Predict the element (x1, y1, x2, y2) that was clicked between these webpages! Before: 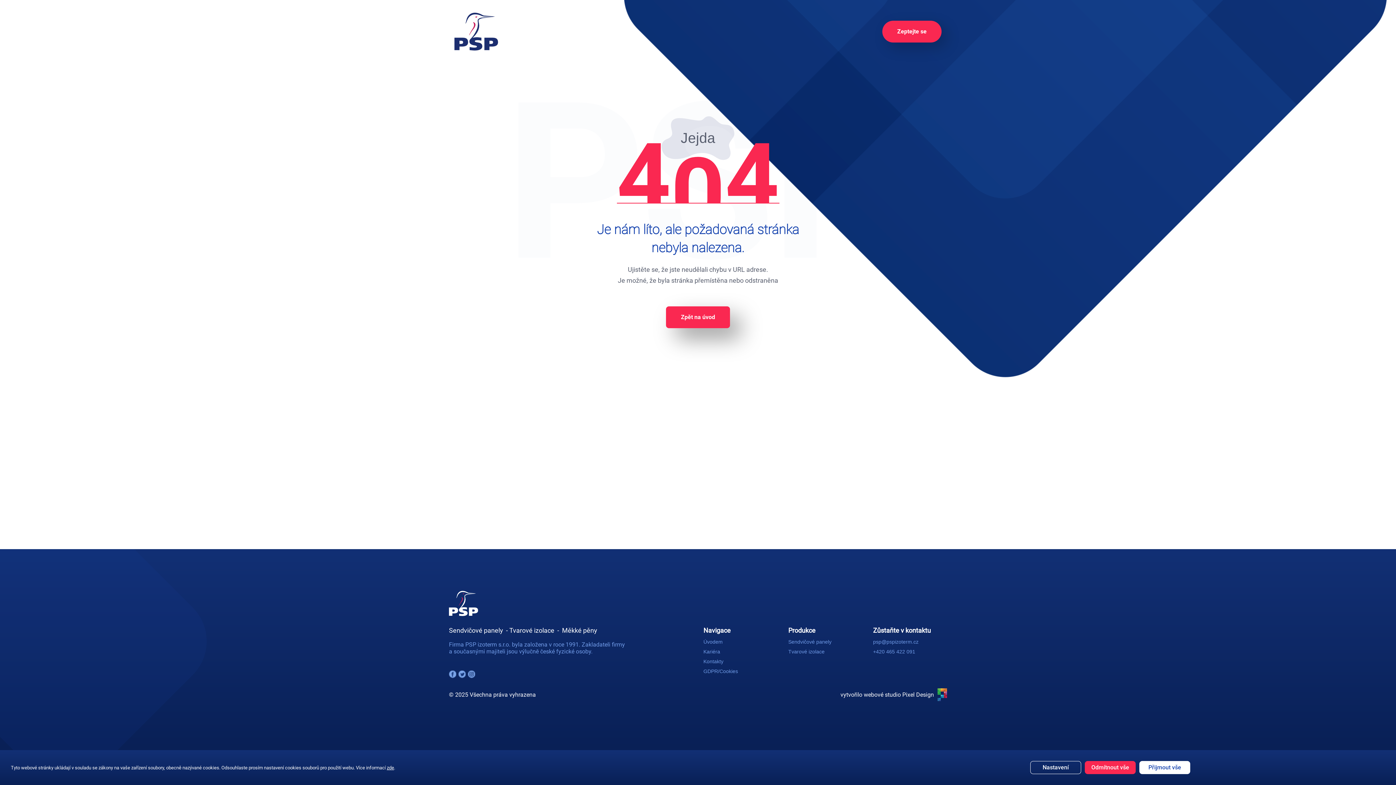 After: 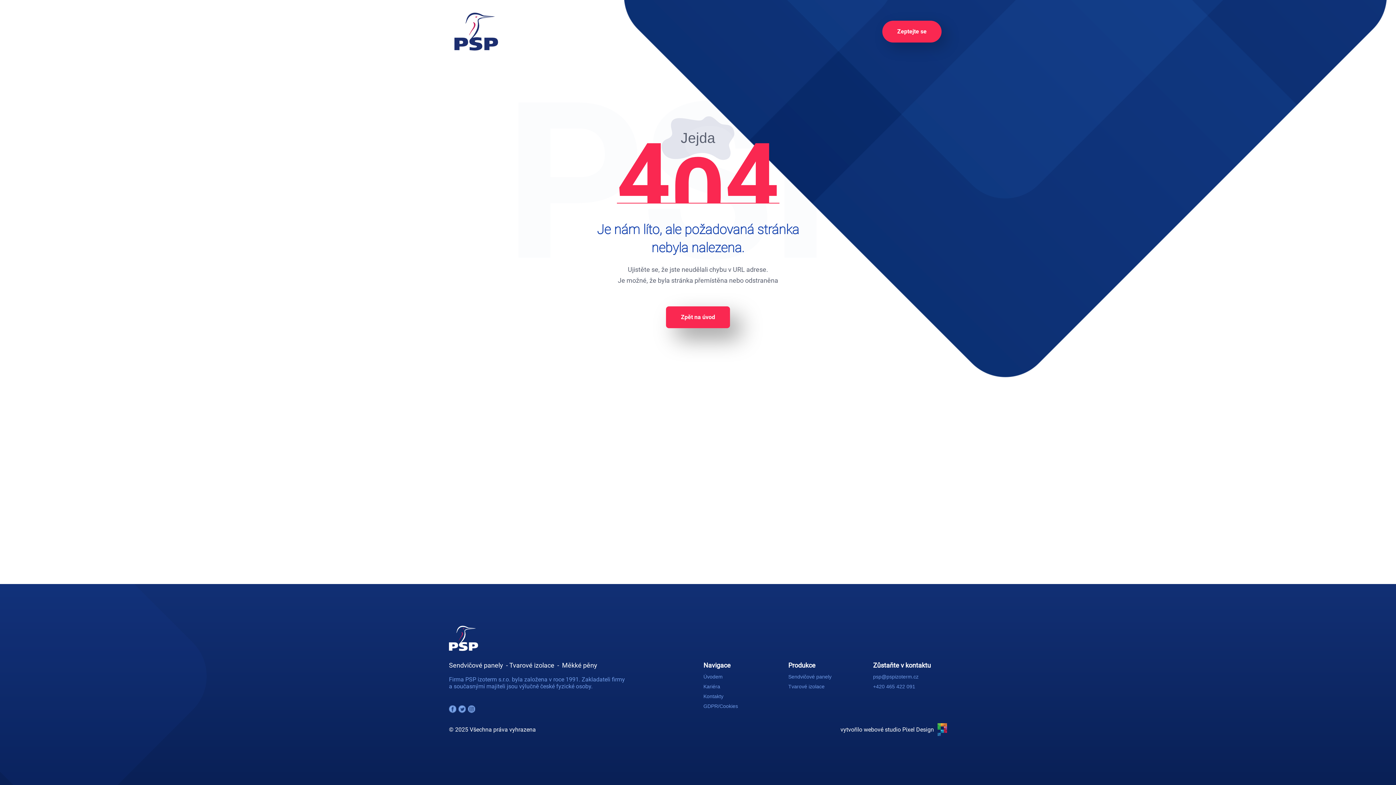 Action: bbox: (1085, 761, 1136, 774) label: Odmítnout vše